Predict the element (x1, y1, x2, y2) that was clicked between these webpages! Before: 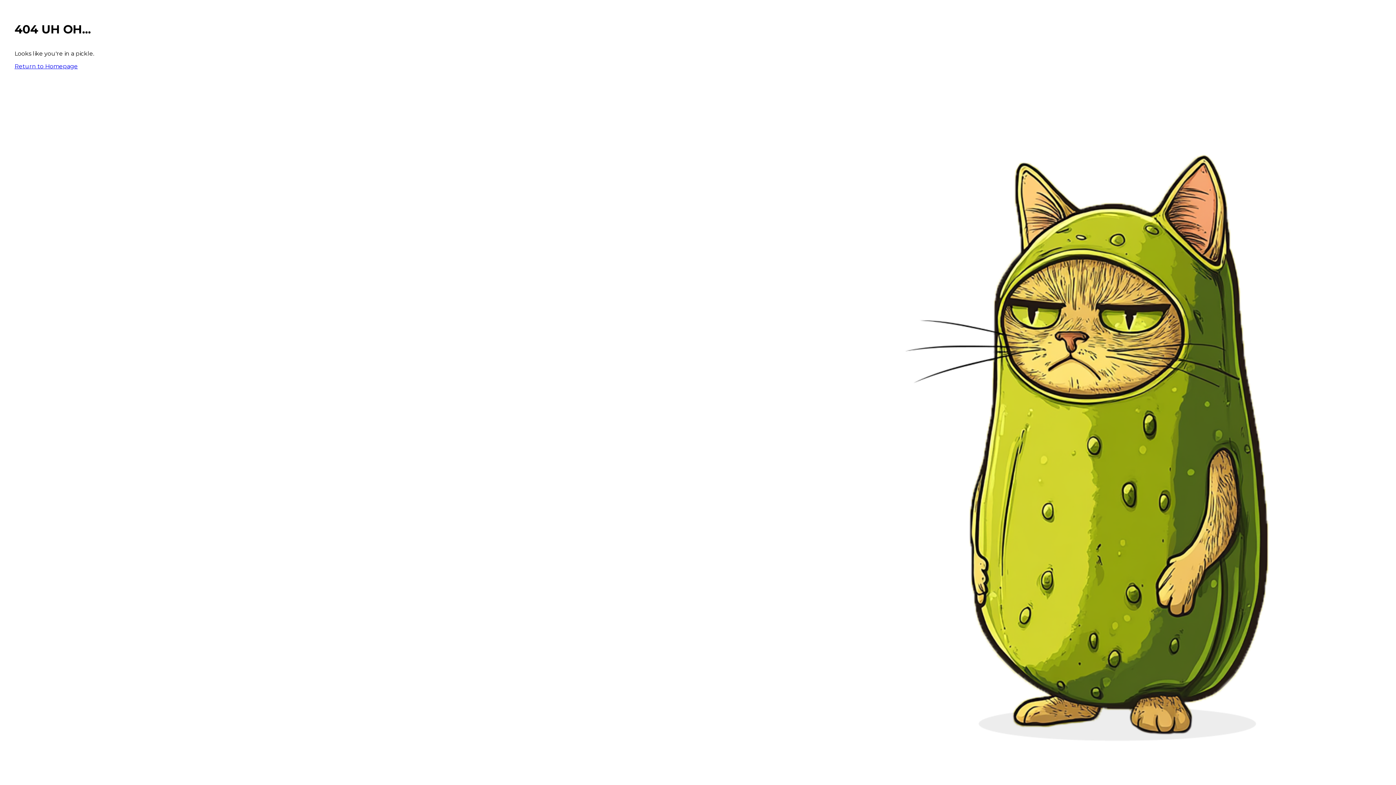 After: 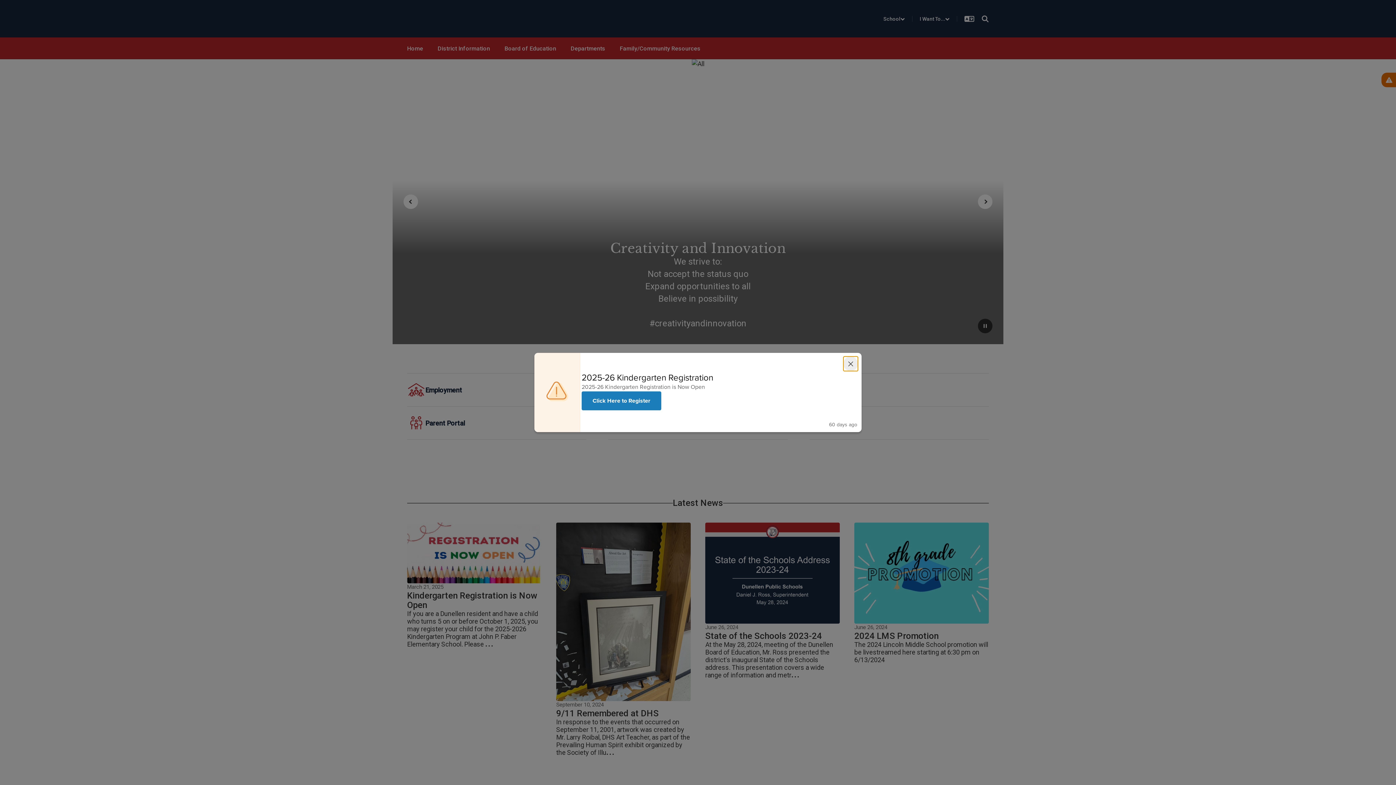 Action: label: Return to Homepage bbox: (14, 62, 77, 69)